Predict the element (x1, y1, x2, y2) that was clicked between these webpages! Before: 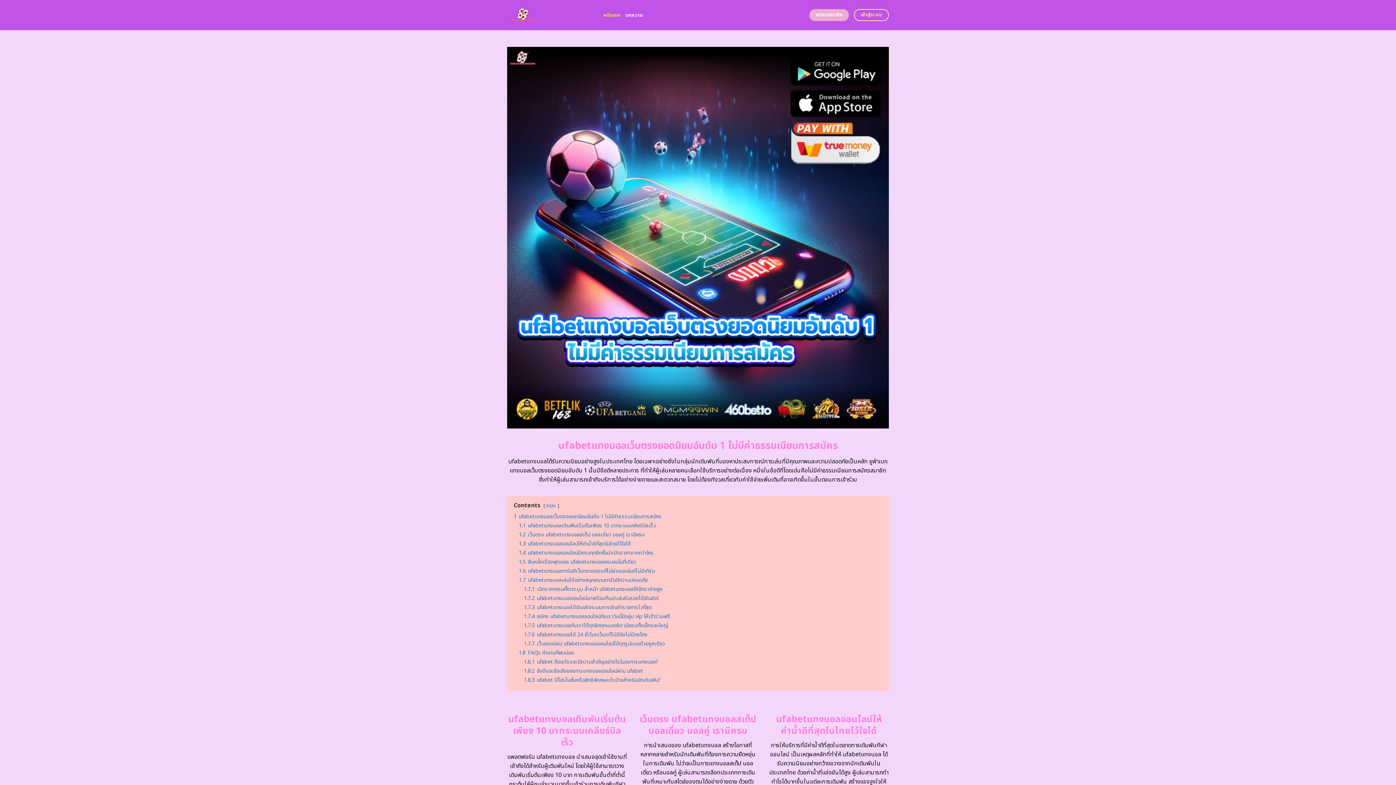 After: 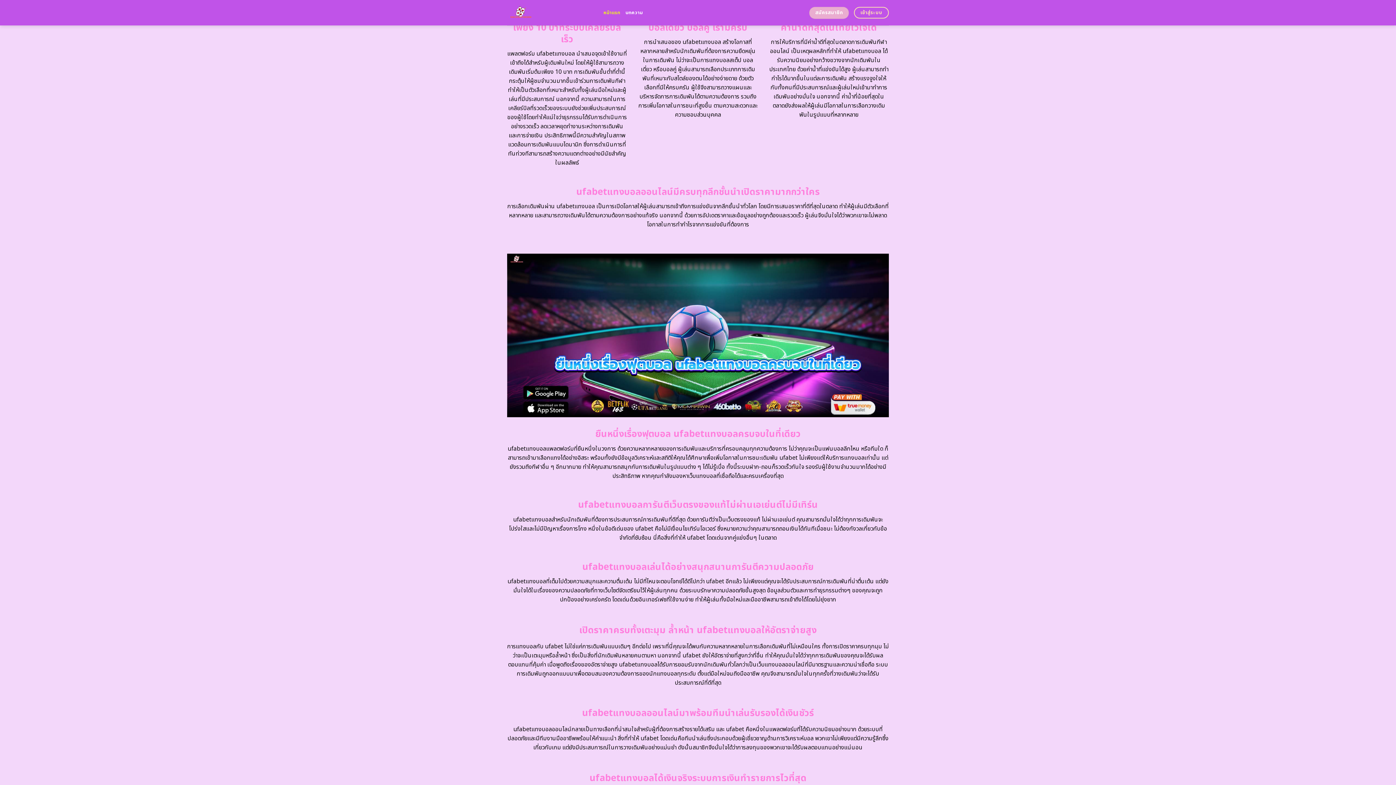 Action: bbox: (518, 531, 644, 538) label: 1.2 เว็บตรง ufabetแทงบอลสเต็ป บอลเดี่ยว บอลคู่ เรามีครบ